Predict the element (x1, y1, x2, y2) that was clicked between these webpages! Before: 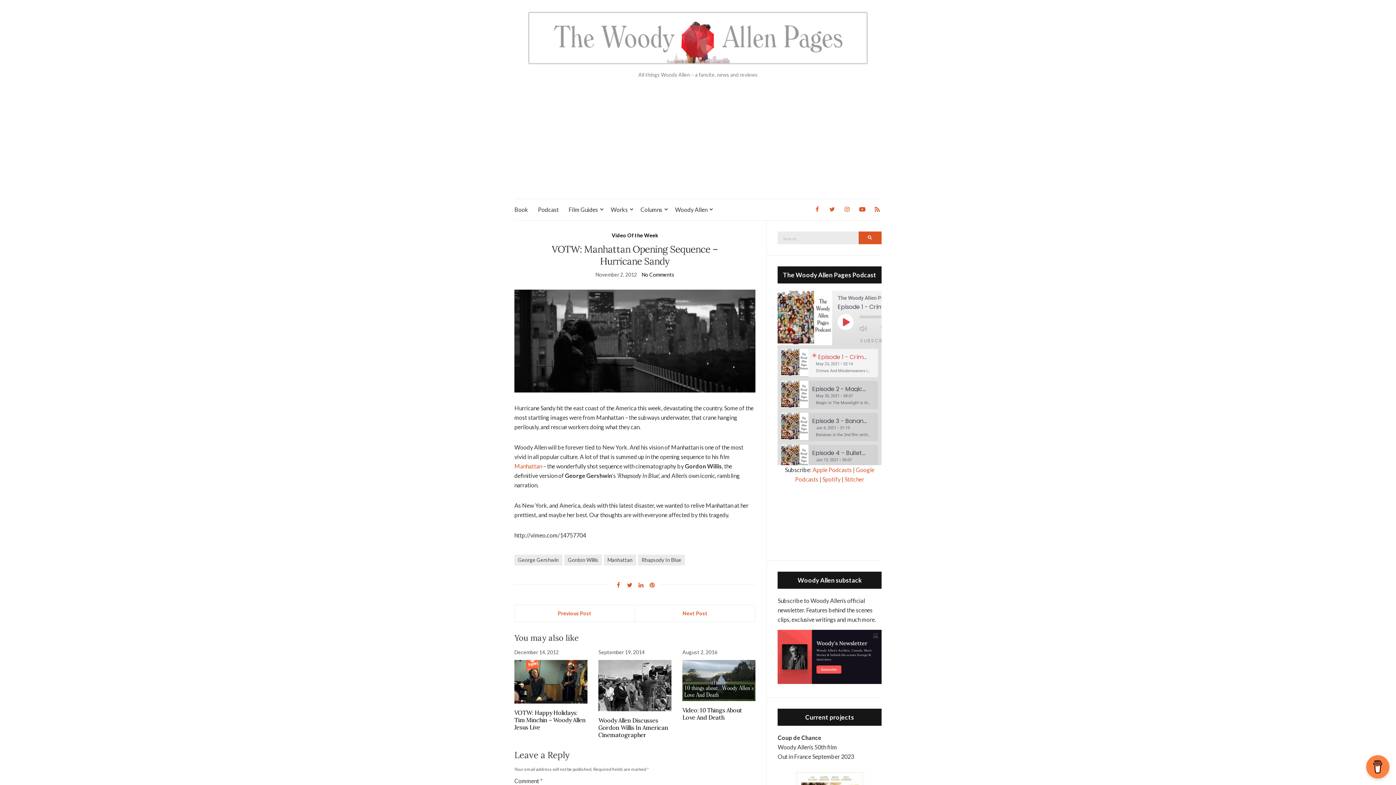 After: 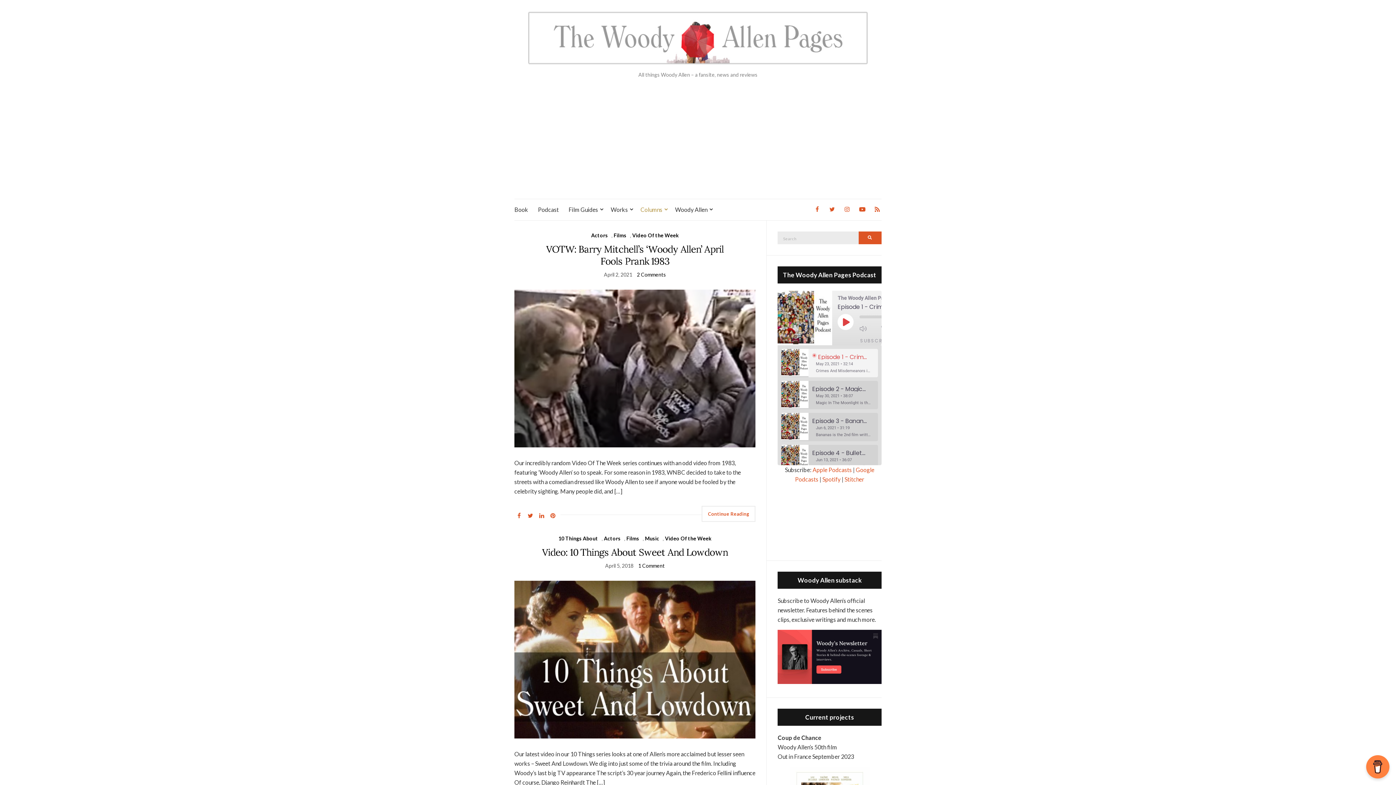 Action: label: Video Of the Week bbox: (611, 231, 658, 239)